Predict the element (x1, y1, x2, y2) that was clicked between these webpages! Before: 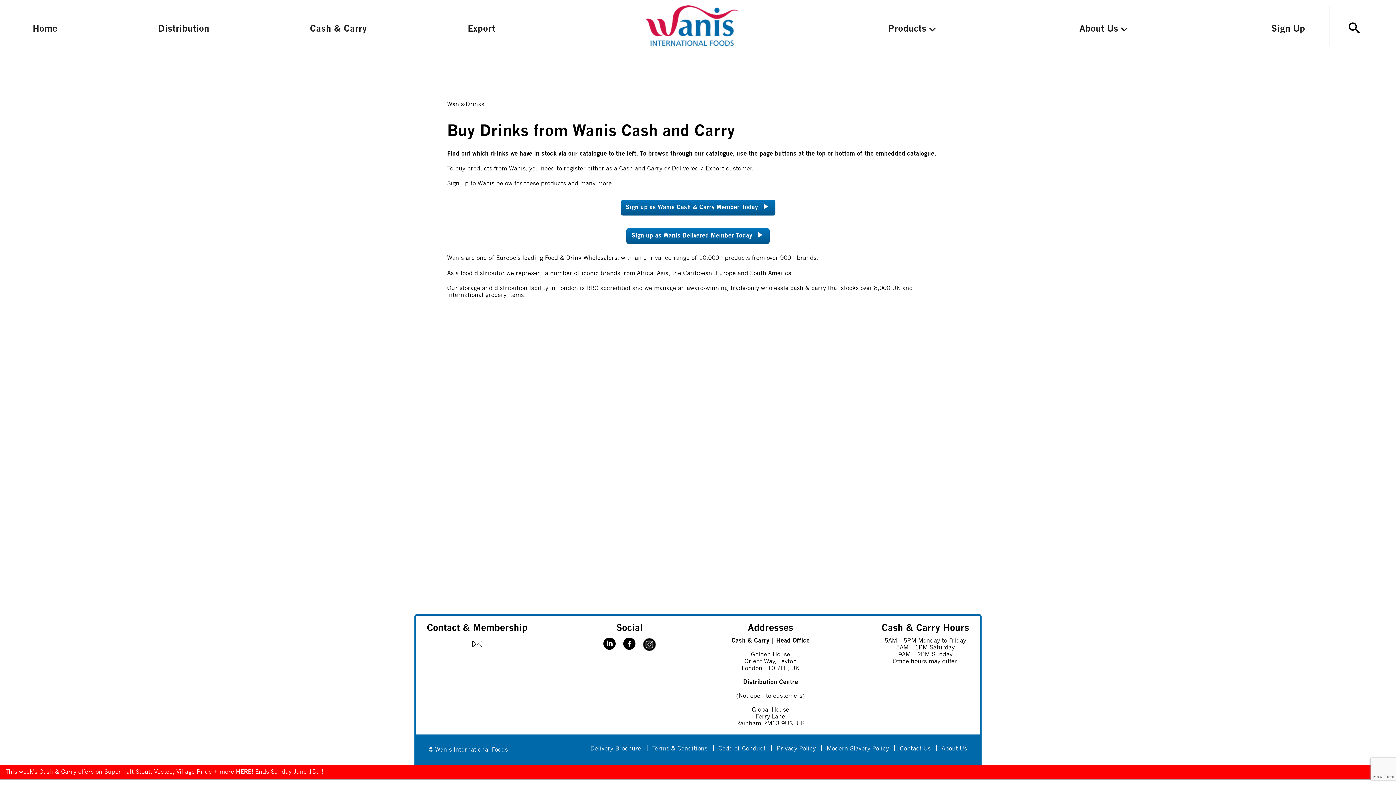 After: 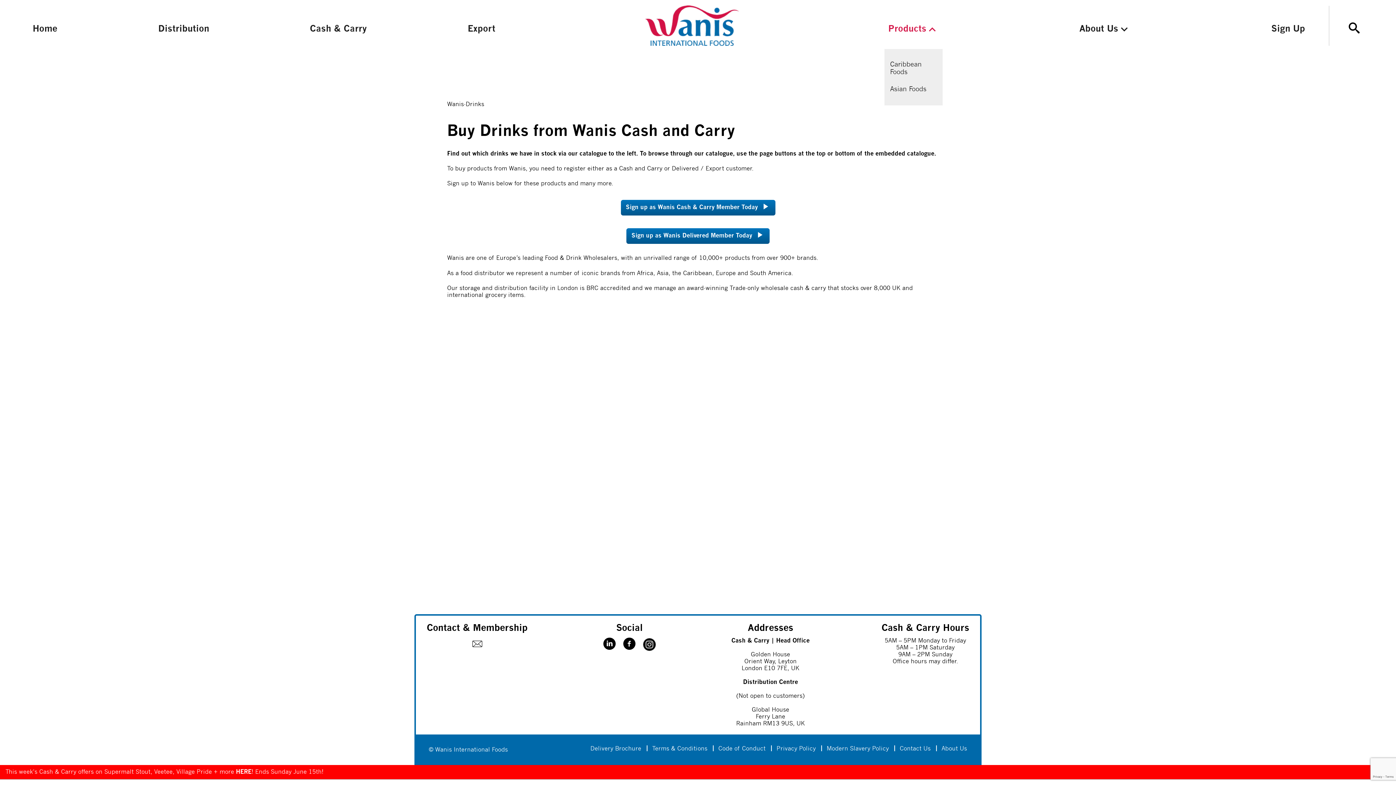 Action: bbox: (884, 20, 935, 38) label: Products